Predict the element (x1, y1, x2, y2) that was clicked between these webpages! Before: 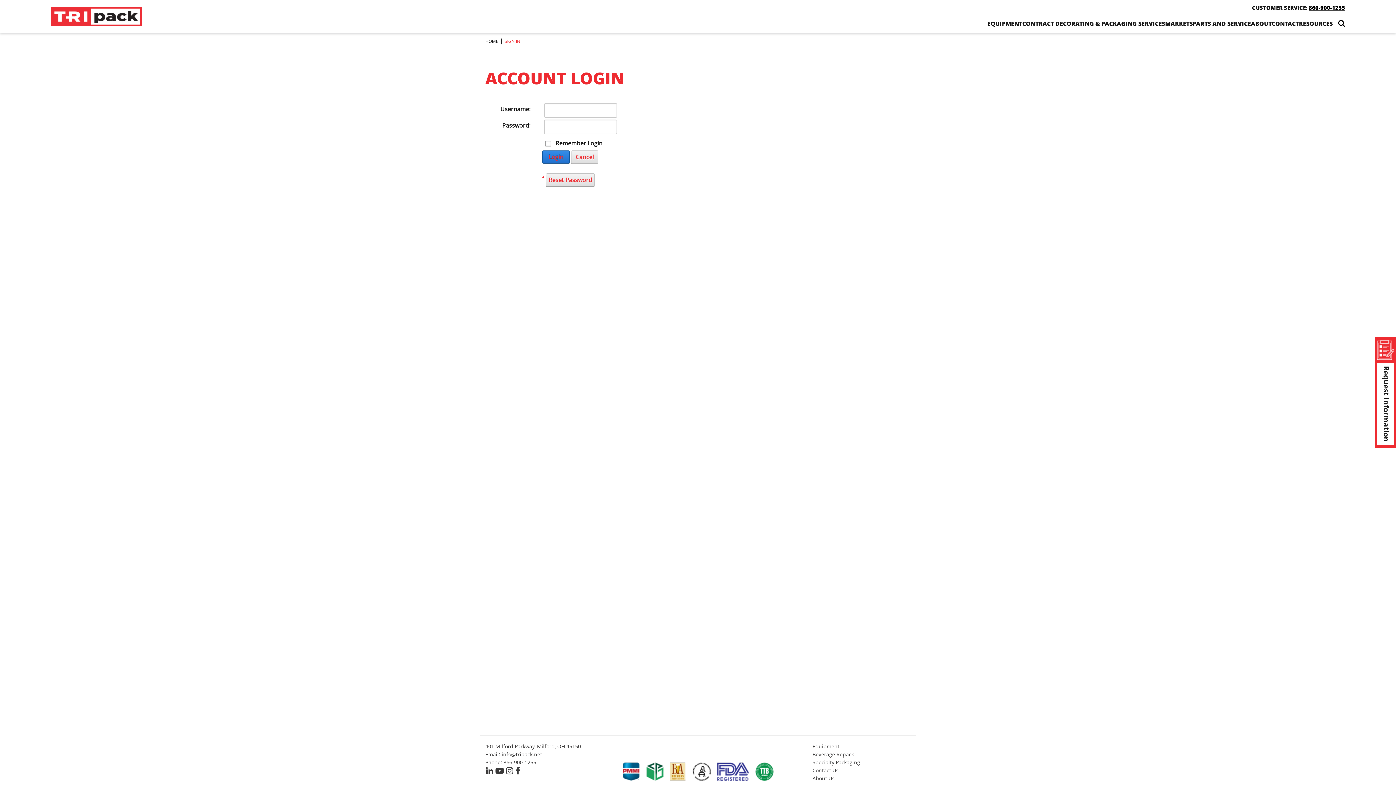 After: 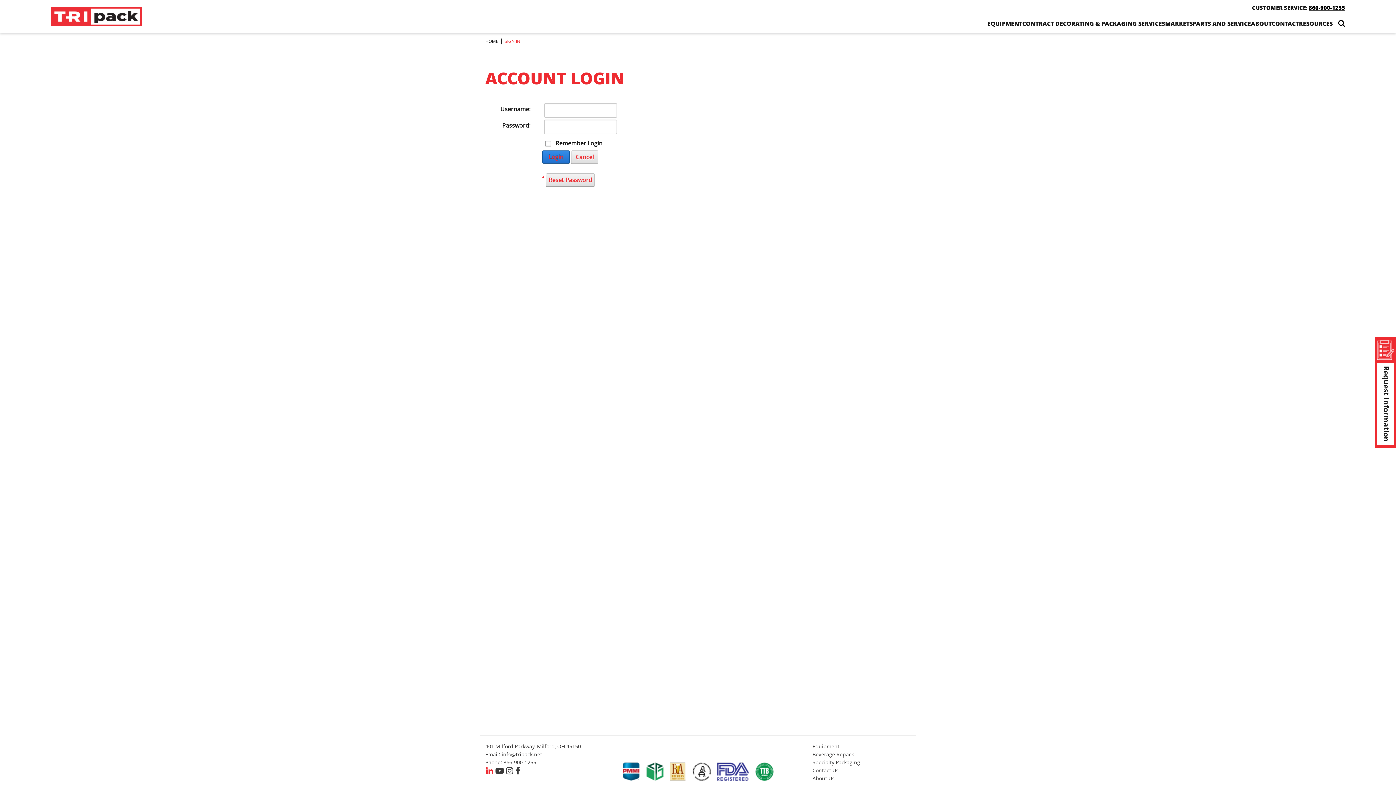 Action: bbox: (485, 768, 493, 776)